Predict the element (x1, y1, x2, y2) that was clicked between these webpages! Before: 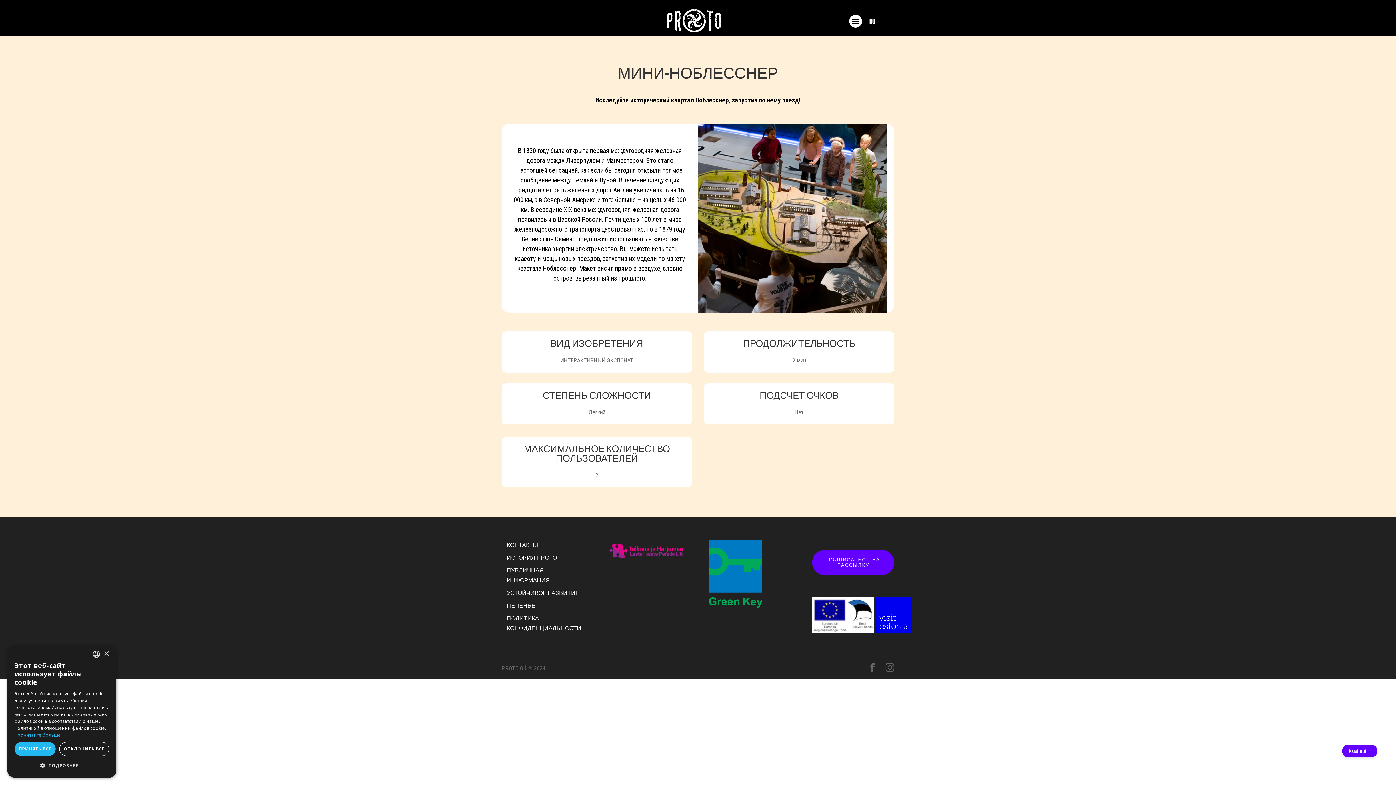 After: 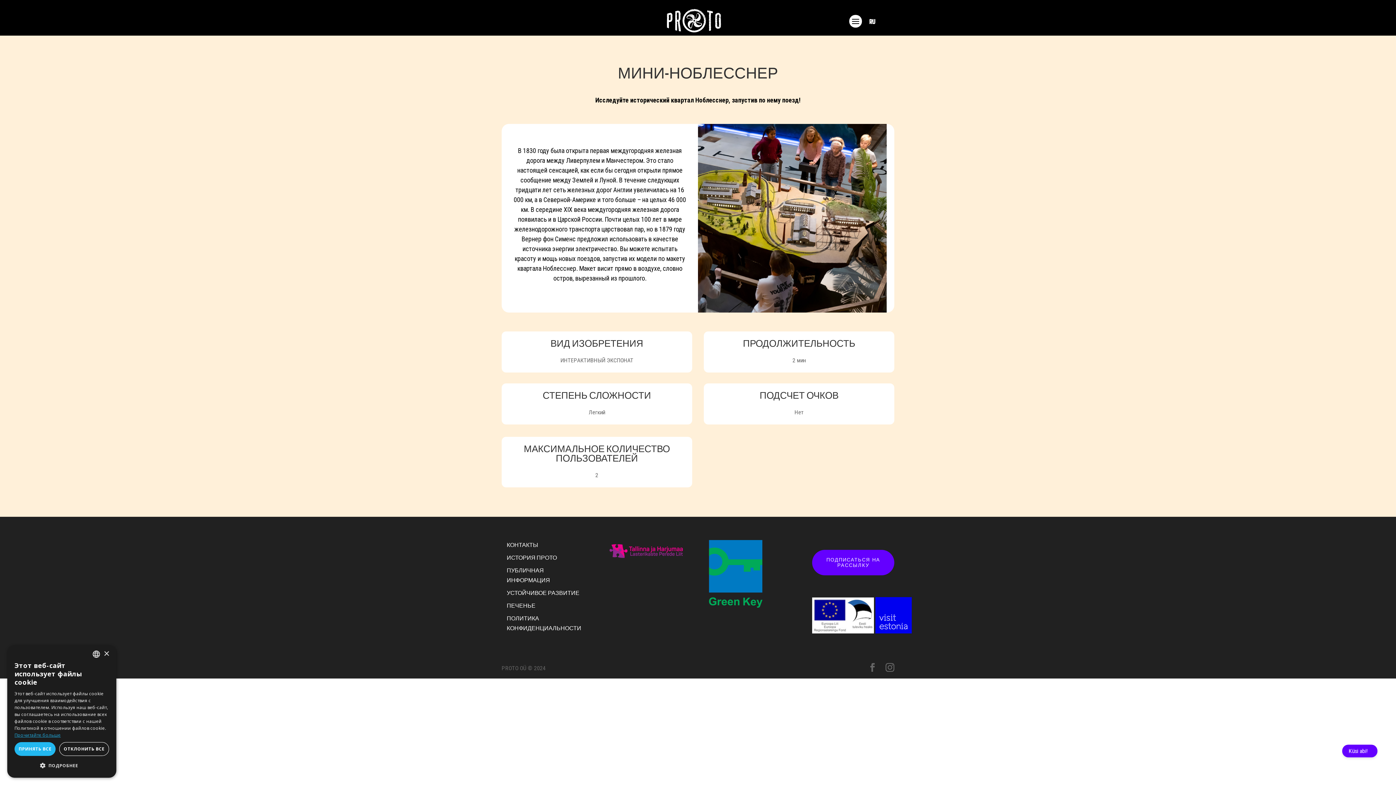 Action: label: Rohkem teavet, opens a new window bbox: (14, 732, 60, 738)